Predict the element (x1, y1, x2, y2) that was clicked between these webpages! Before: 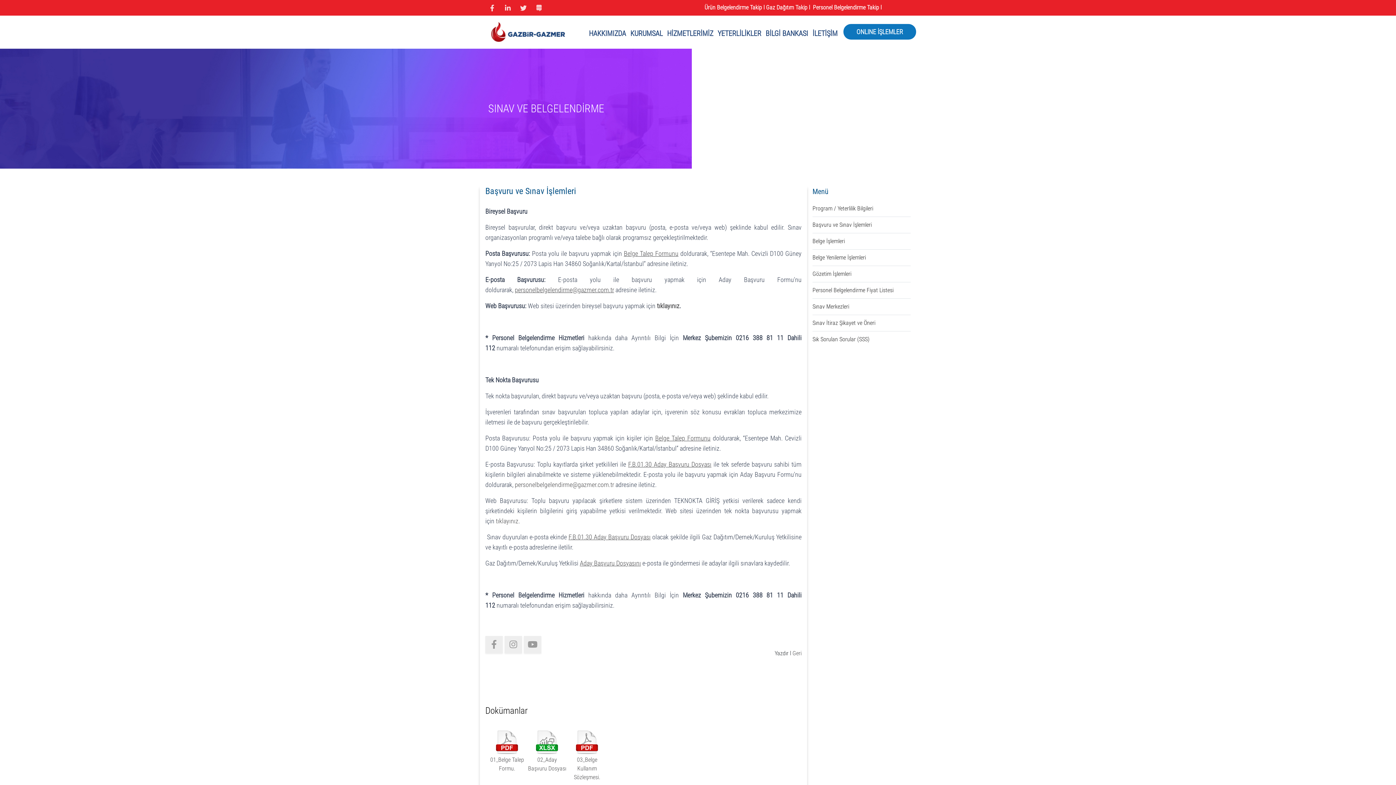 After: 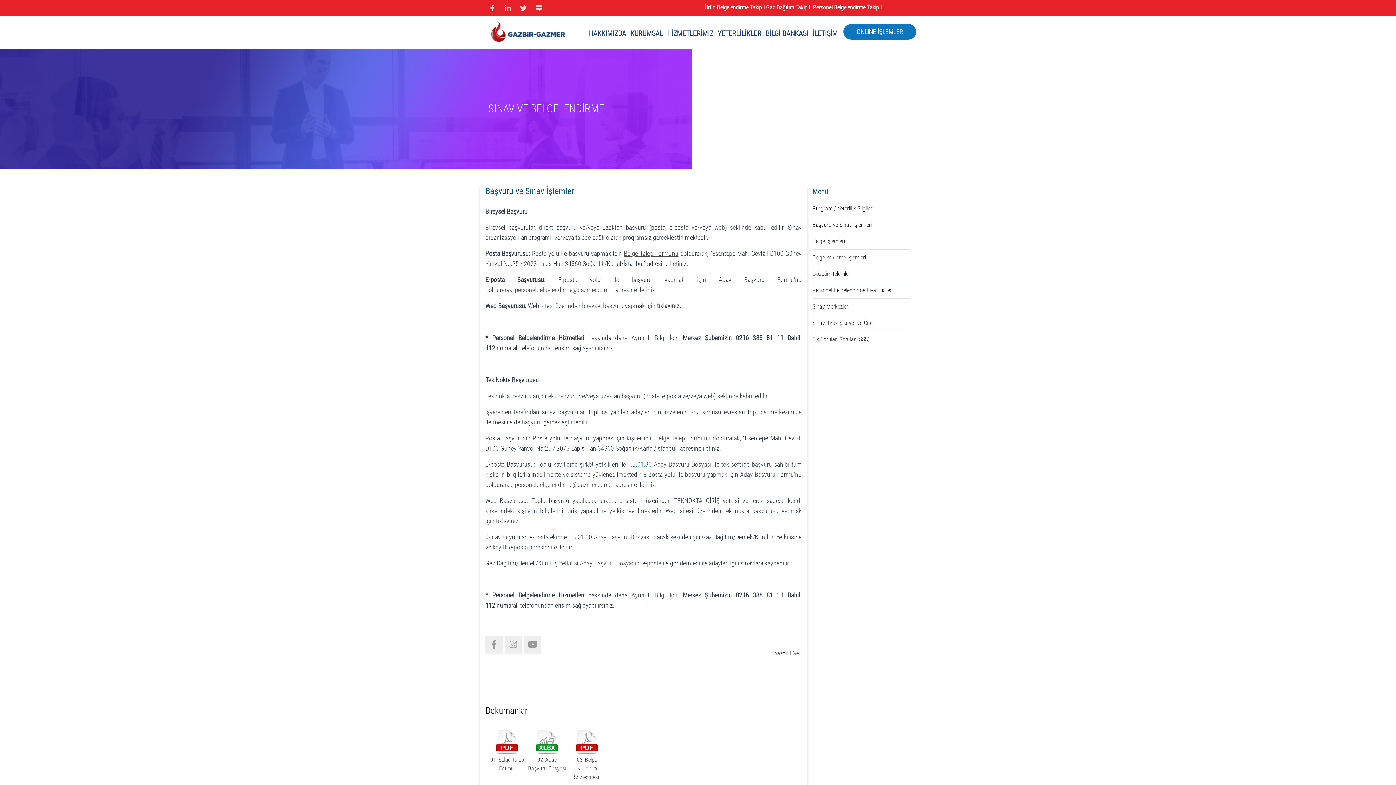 Action: bbox: (628, 460, 654, 468) label: F.B.01.30 